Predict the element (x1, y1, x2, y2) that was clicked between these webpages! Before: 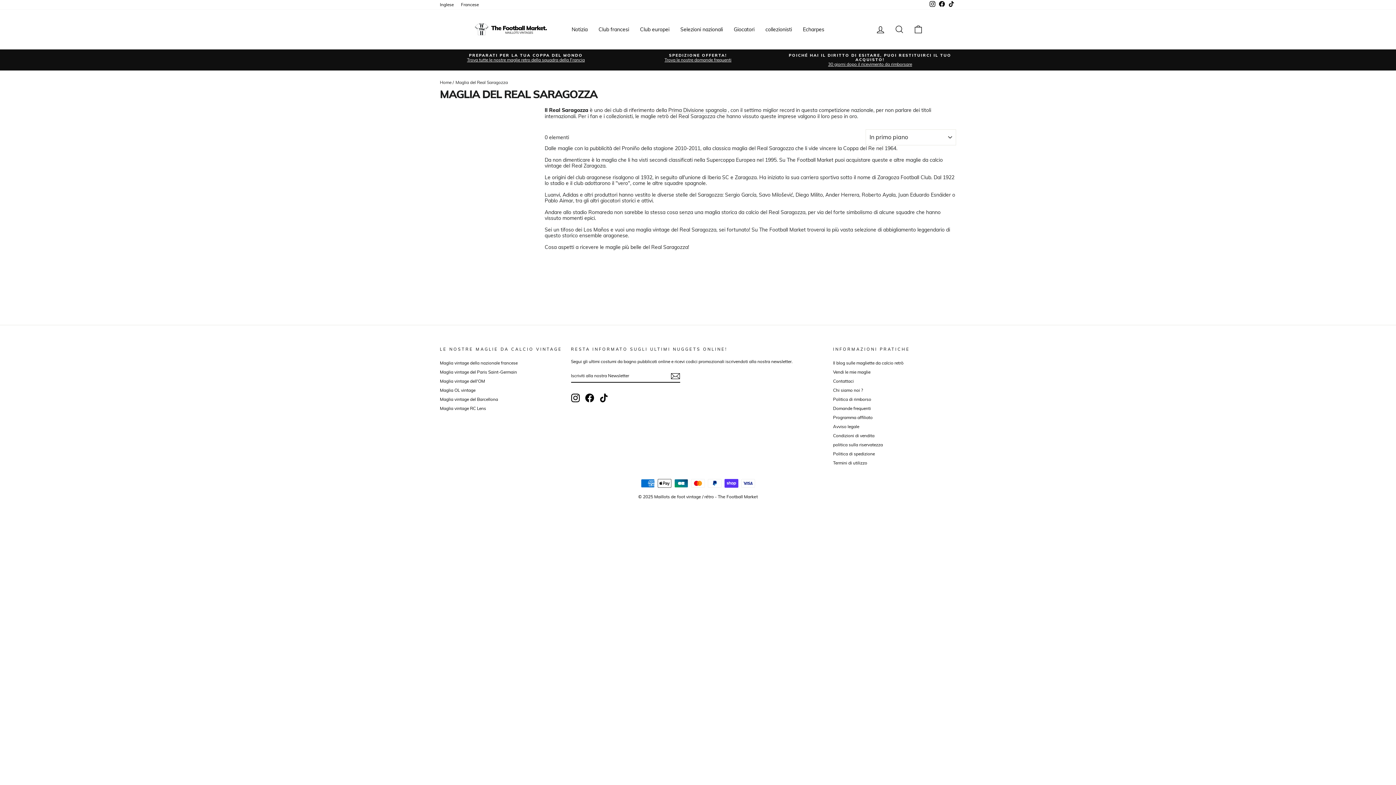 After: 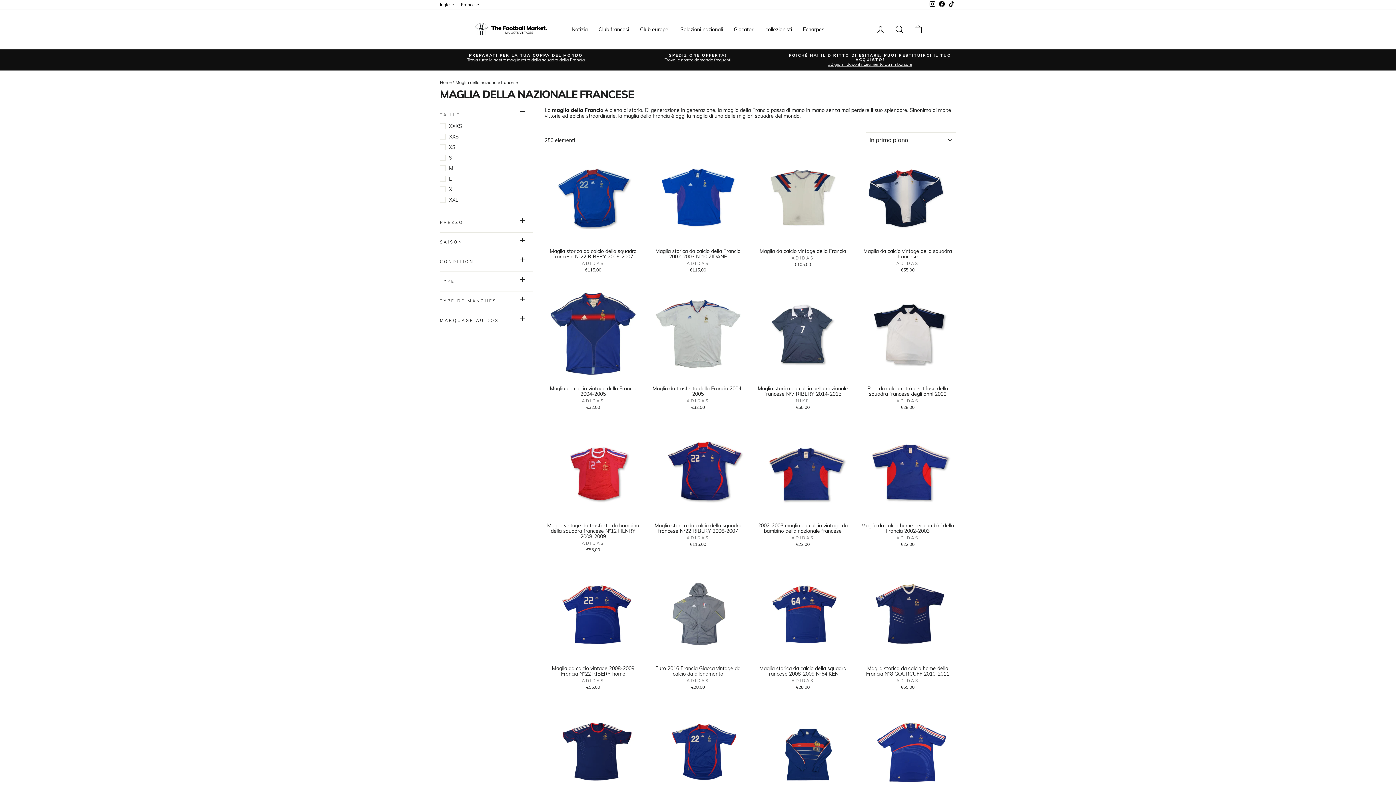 Action: label: PREPARATI PER LA TUA COPPA DEL MONDO
Trova tutte le nostre maglie retro della squadra della Francia bbox: (441, 53, 610, 62)